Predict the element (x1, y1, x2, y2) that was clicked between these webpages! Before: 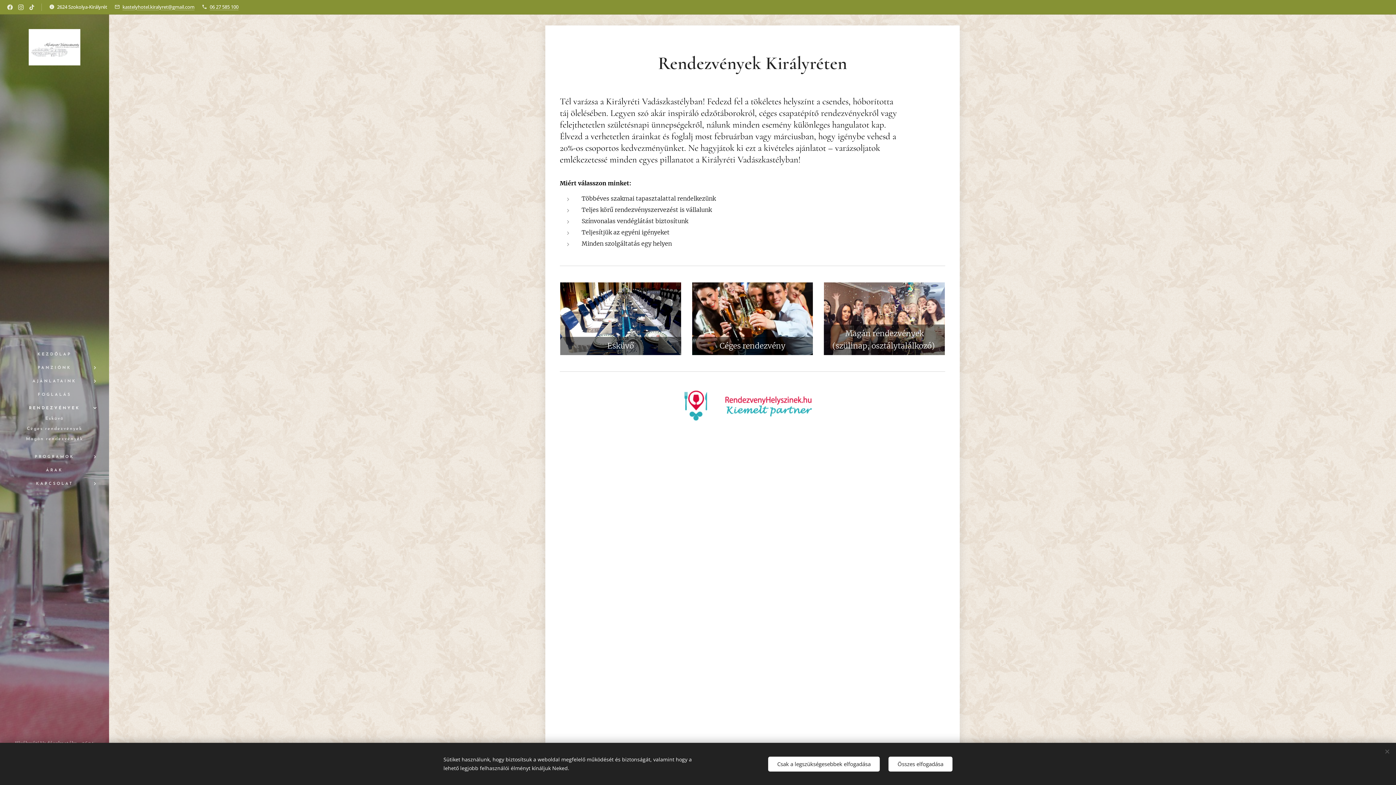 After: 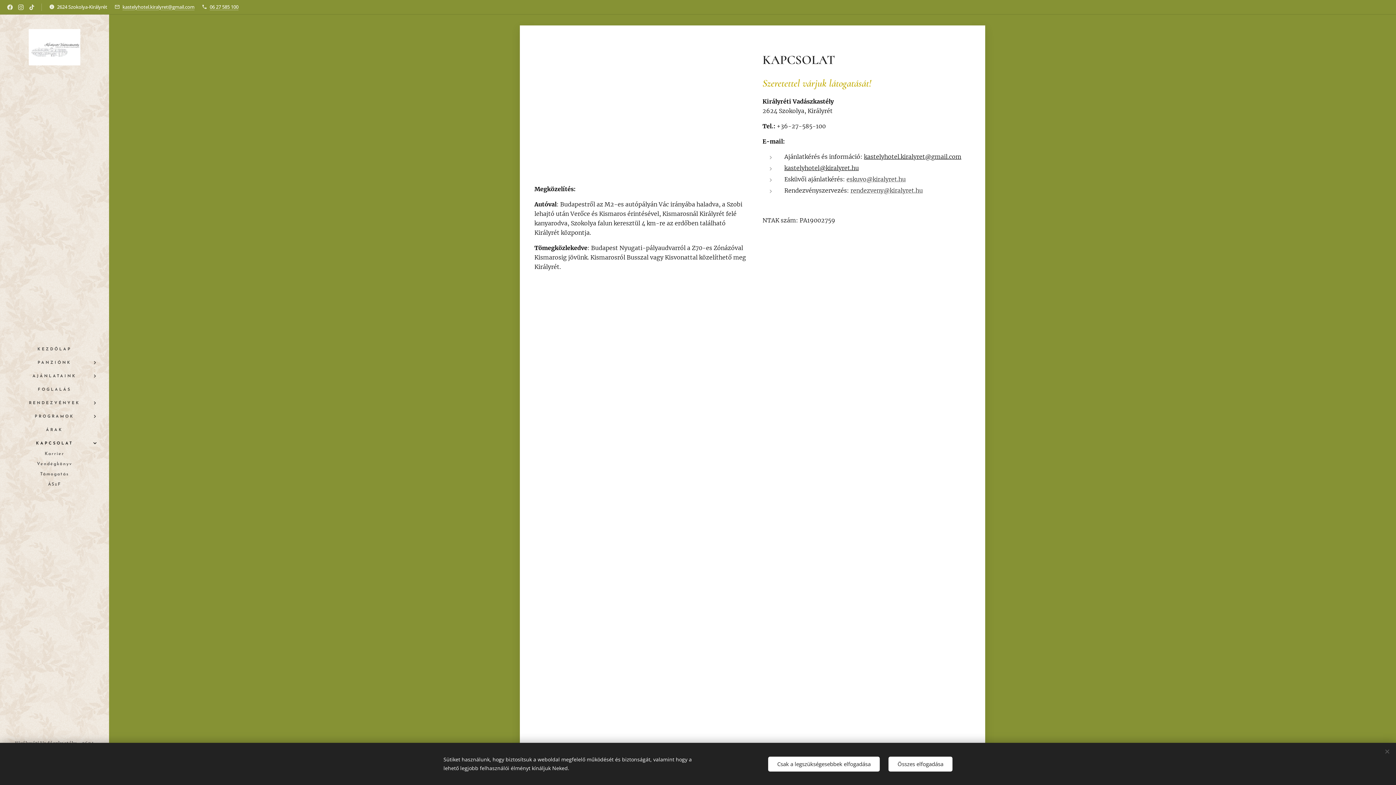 Action: label: KAPCSOLAT bbox: (2, 479, 106, 488)